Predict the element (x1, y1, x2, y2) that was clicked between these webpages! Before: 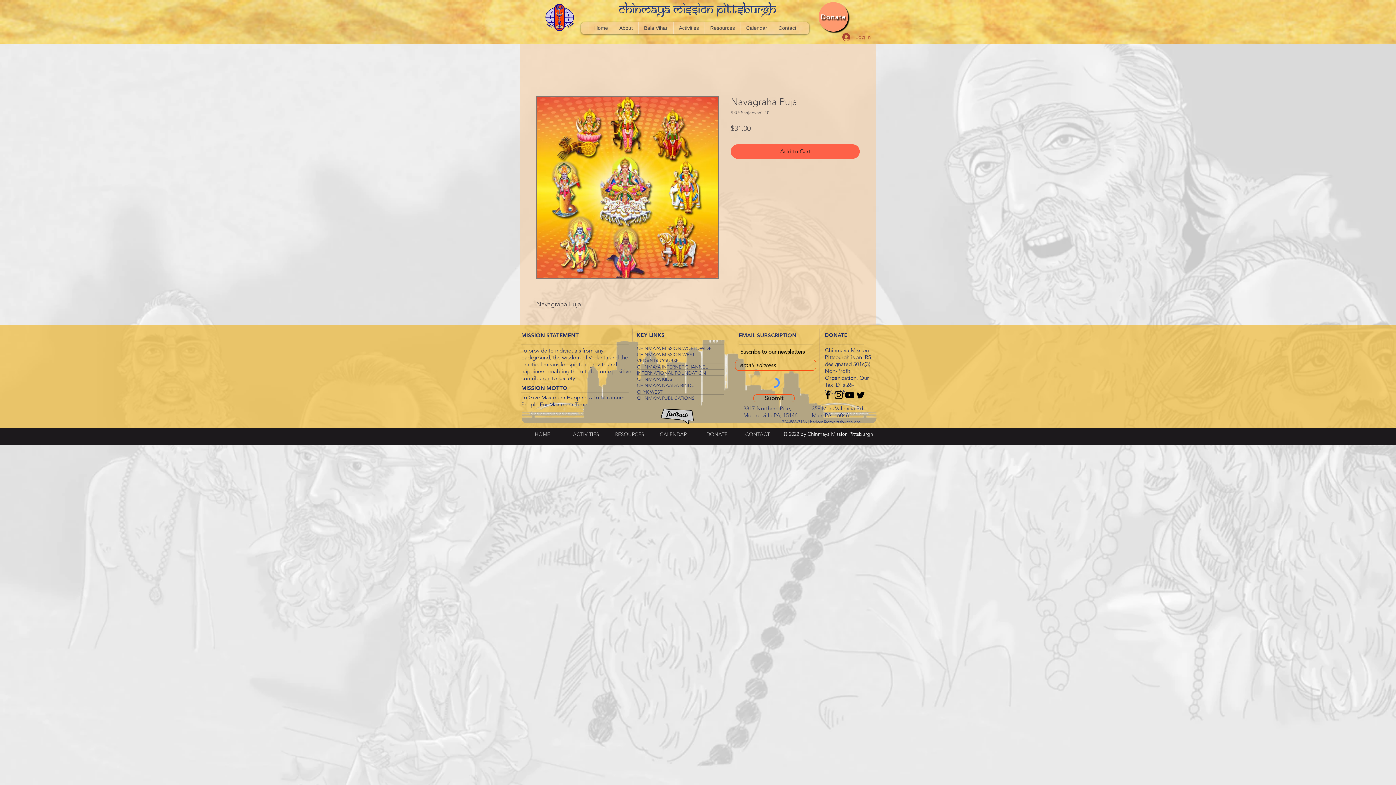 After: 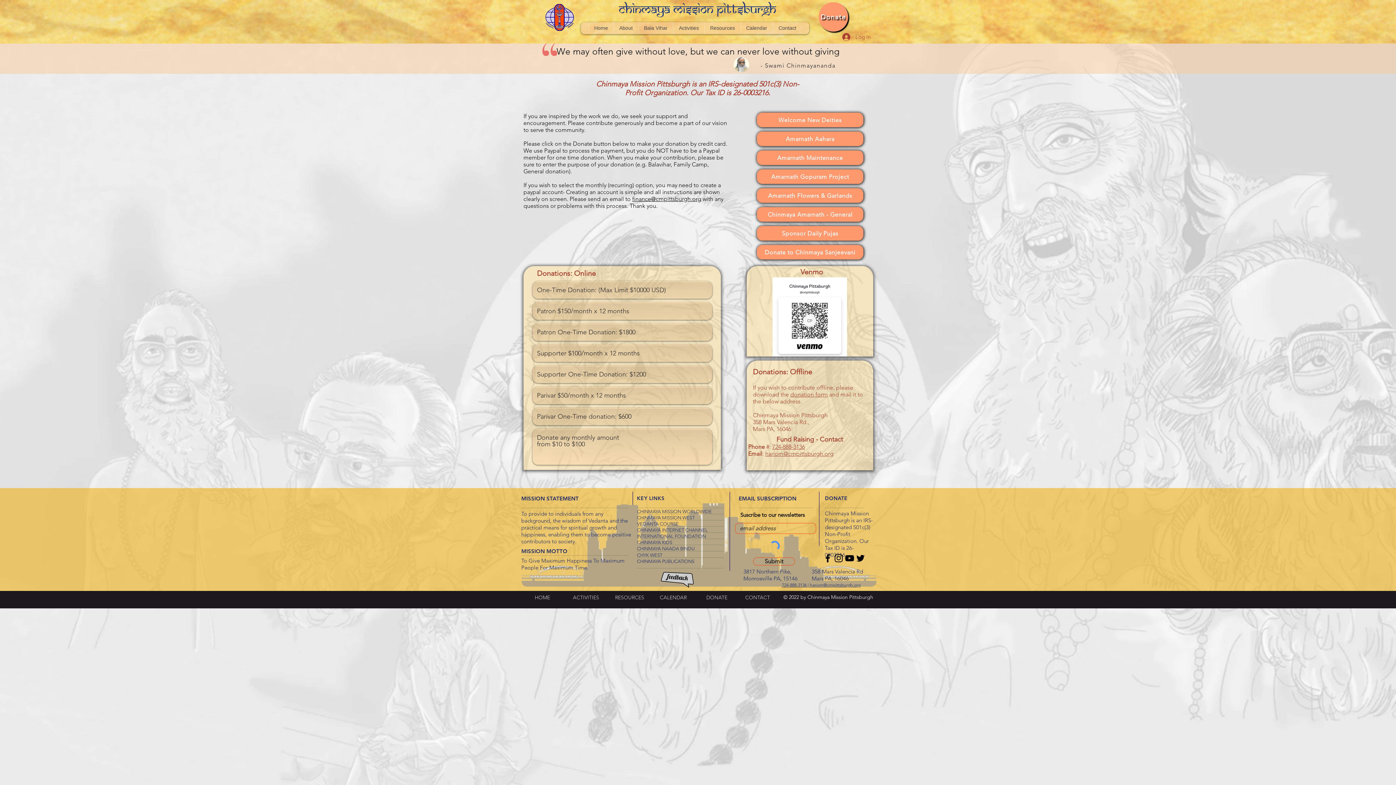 Action: label: DONATE bbox: (695, 429, 738, 439)